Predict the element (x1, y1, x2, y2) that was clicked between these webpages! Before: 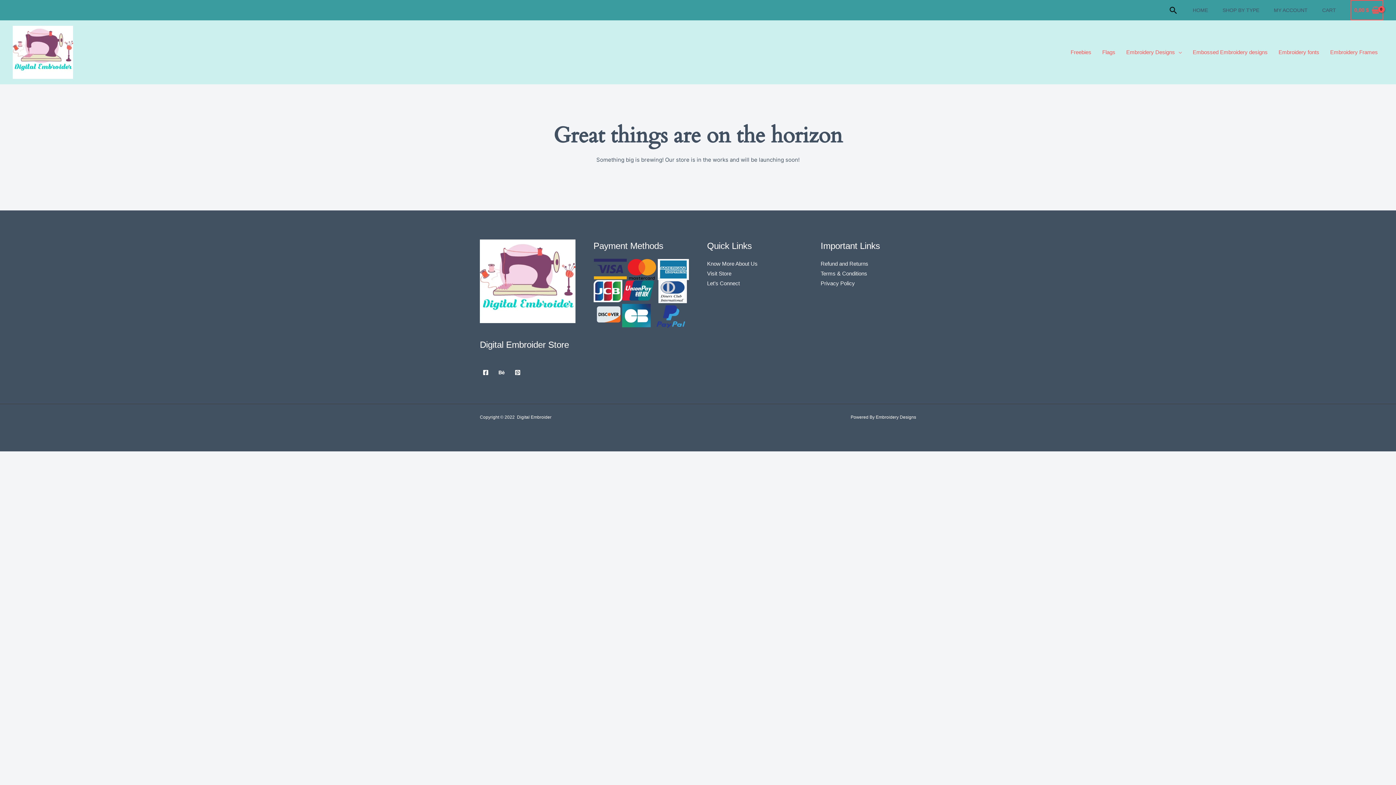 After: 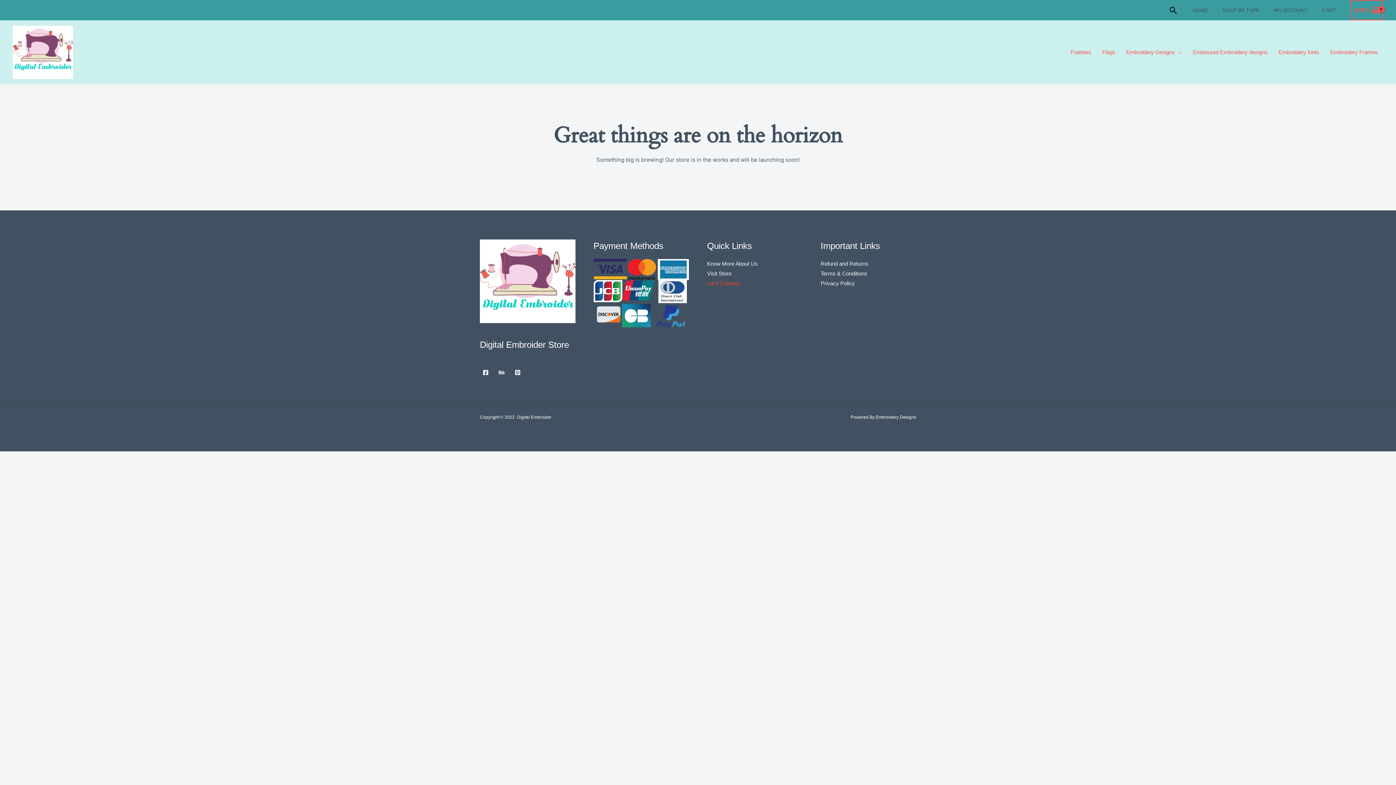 Action: label: Let’s Connect bbox: (707, 280, 740, 286)